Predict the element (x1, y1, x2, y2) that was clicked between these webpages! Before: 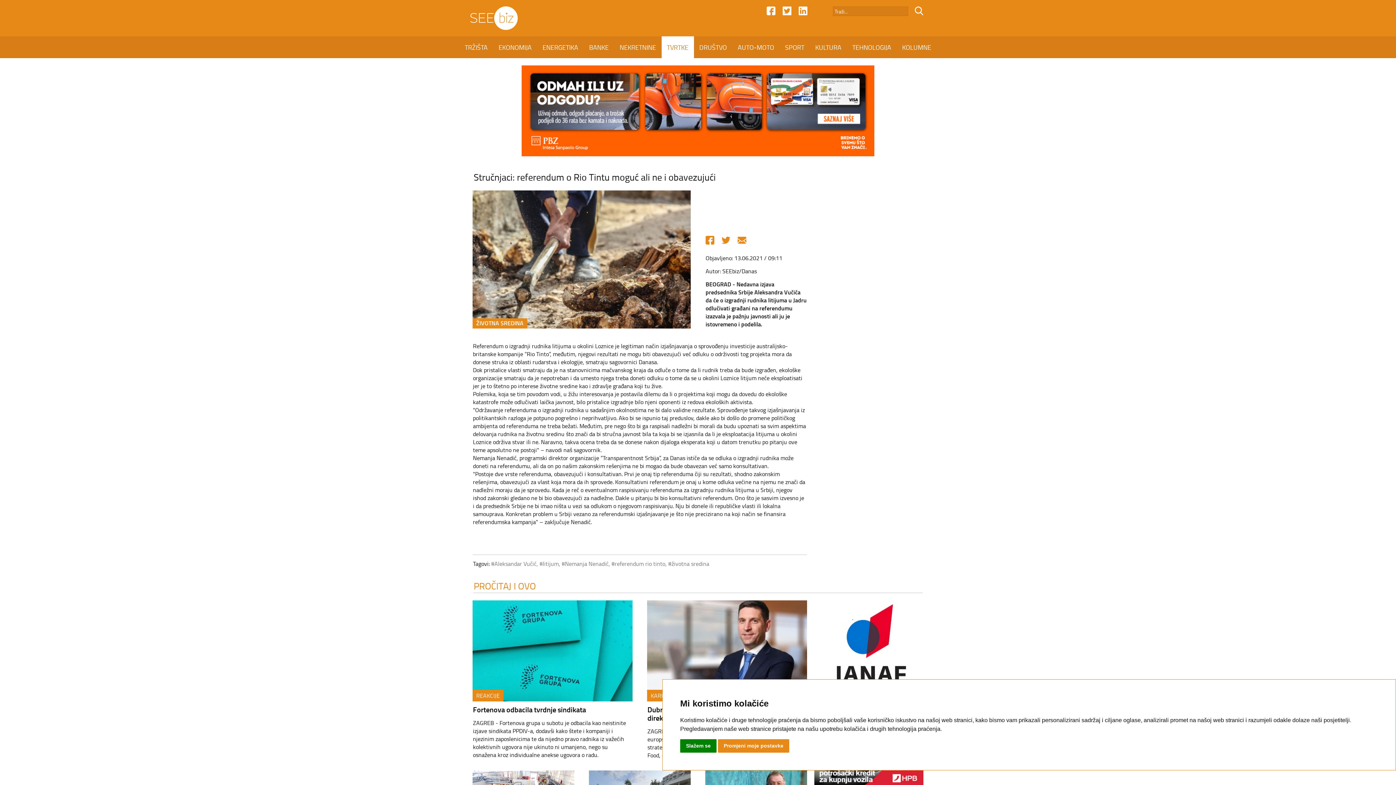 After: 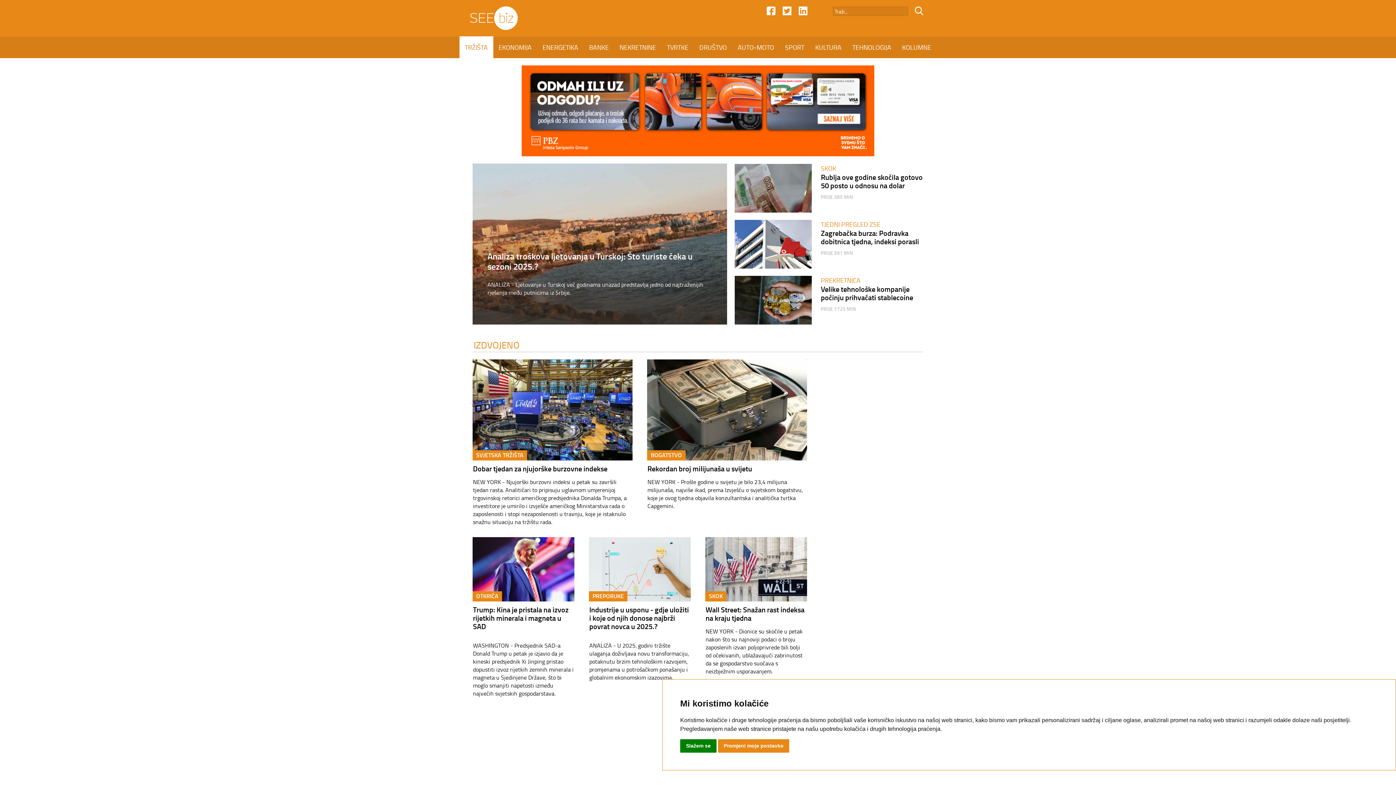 Action: bbox: (459, 36, 493, 58) label: TRŽIŠTA